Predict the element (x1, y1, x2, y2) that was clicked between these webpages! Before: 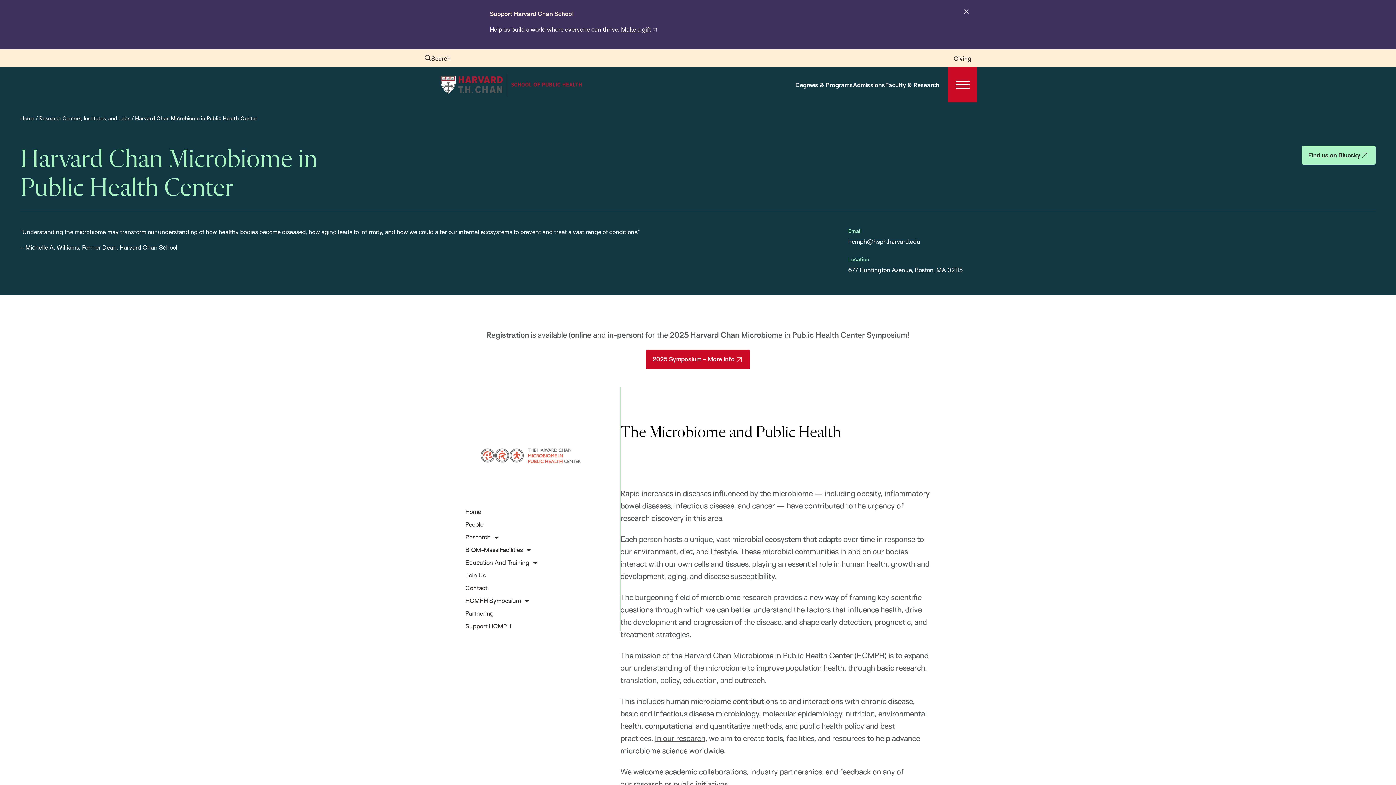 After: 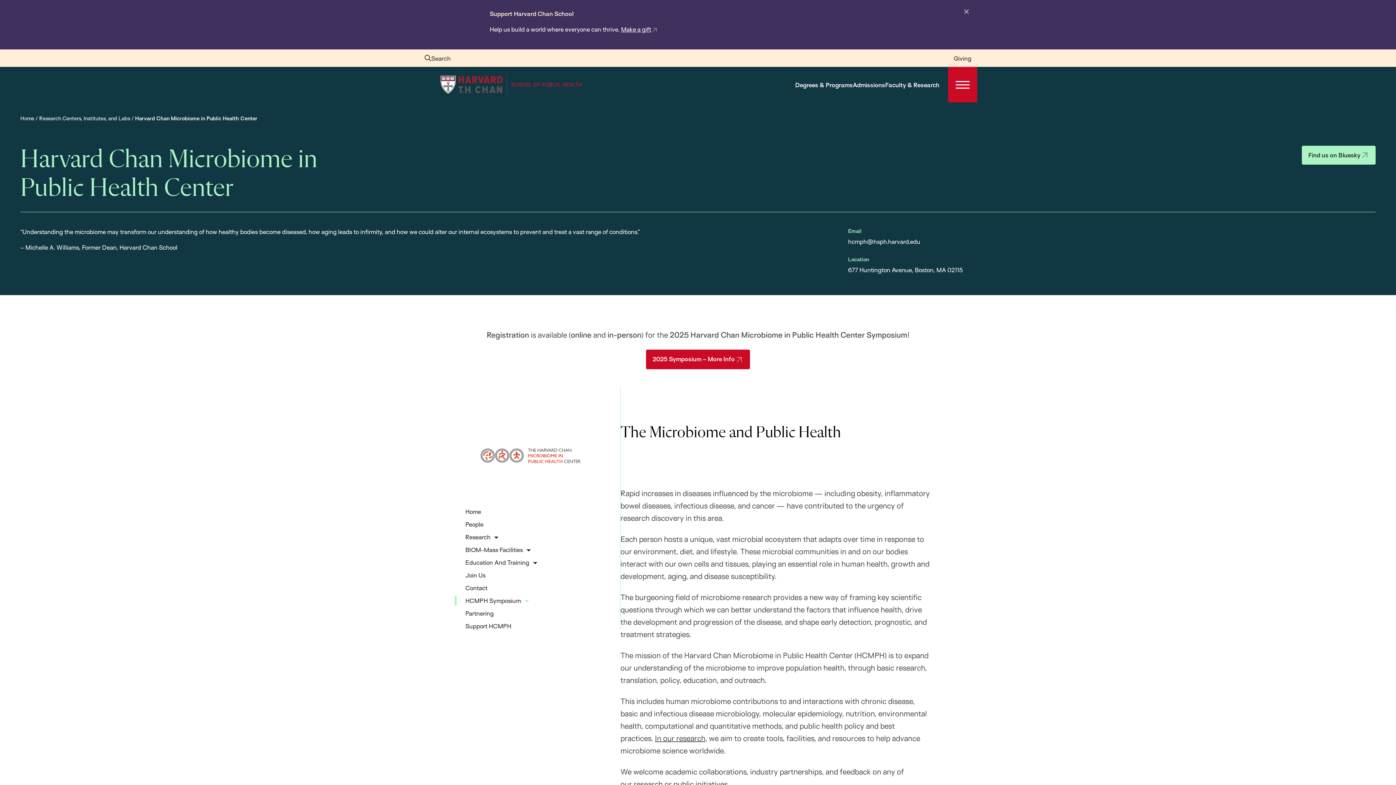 Action: label: HCMPH Symposium bbox: (454, 595, 532, 605)